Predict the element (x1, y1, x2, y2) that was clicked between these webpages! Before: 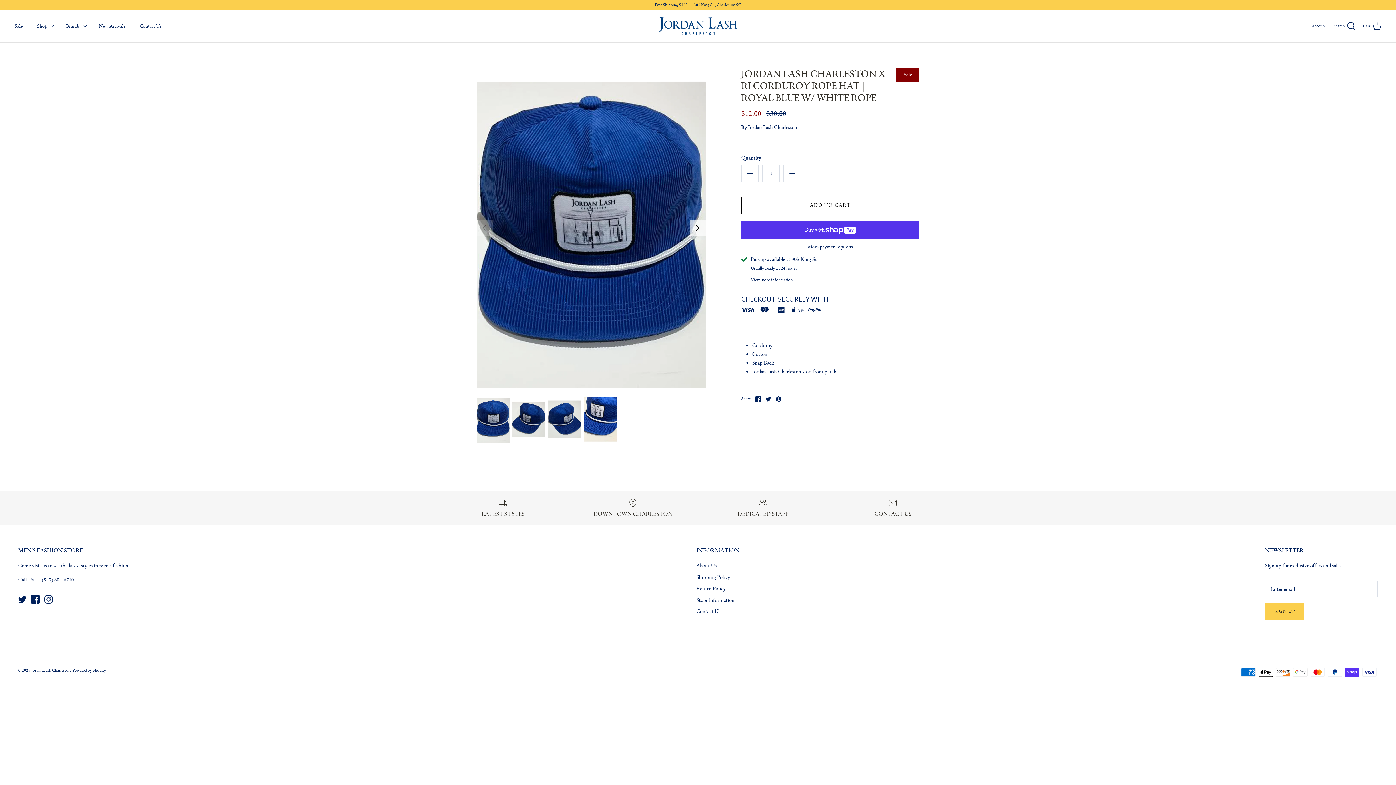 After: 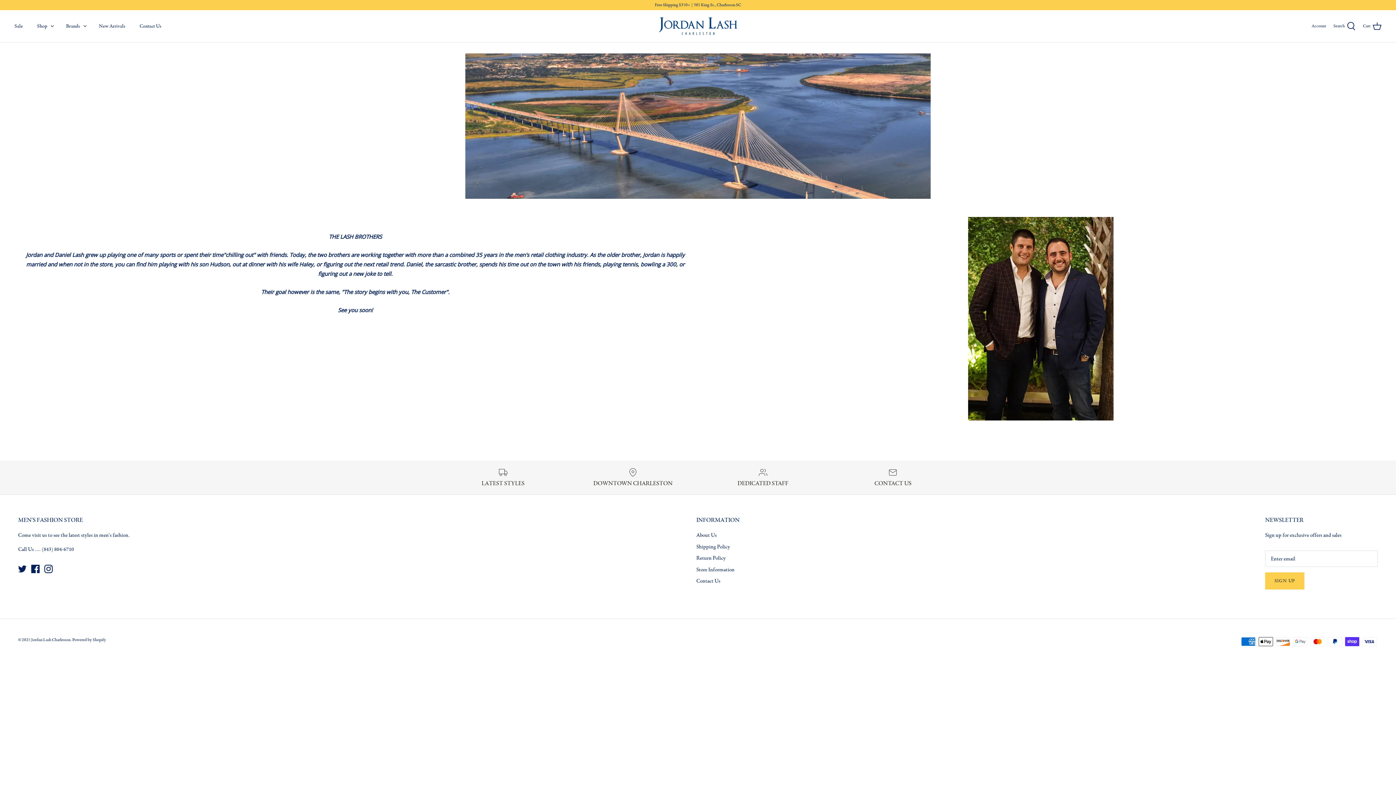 Action: label: About Us bbox: (696, 562, 716, 569)